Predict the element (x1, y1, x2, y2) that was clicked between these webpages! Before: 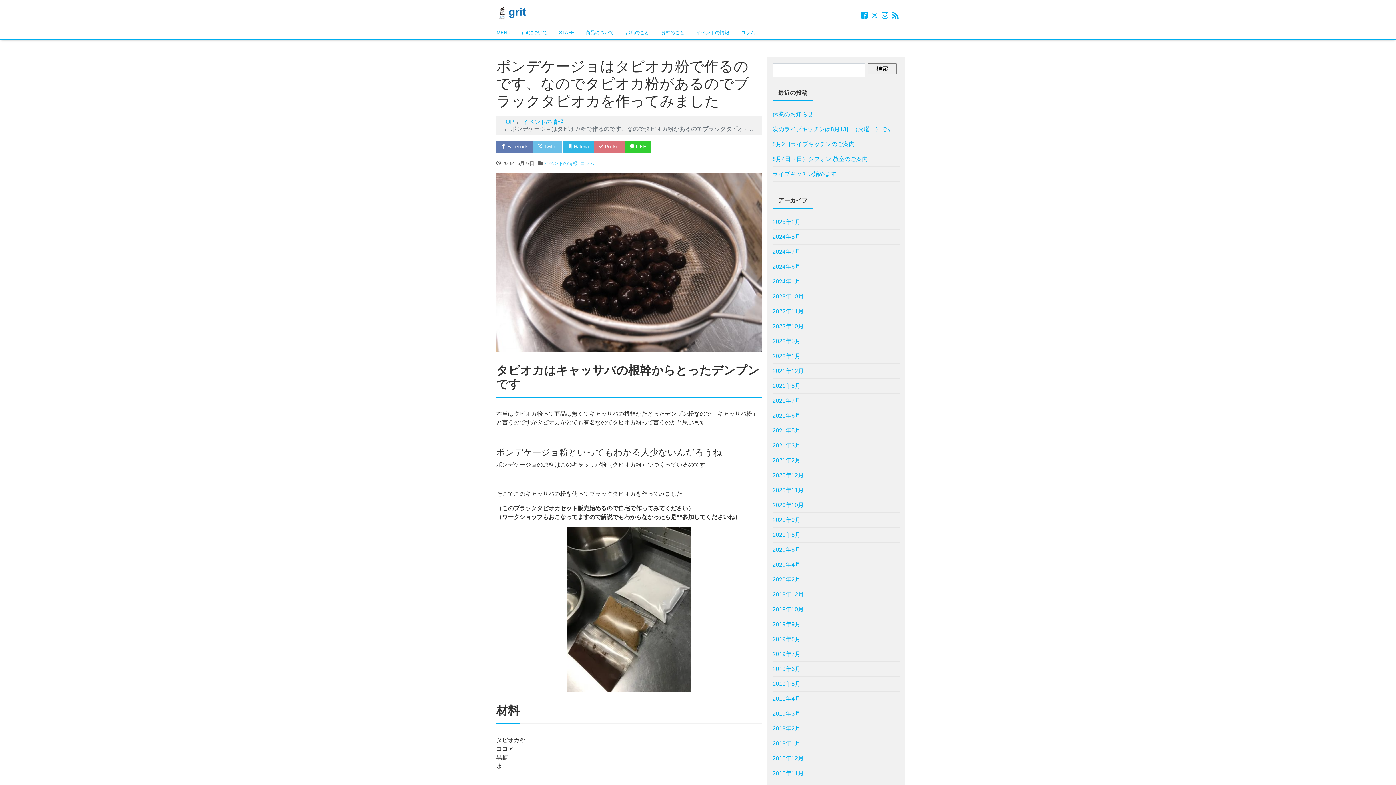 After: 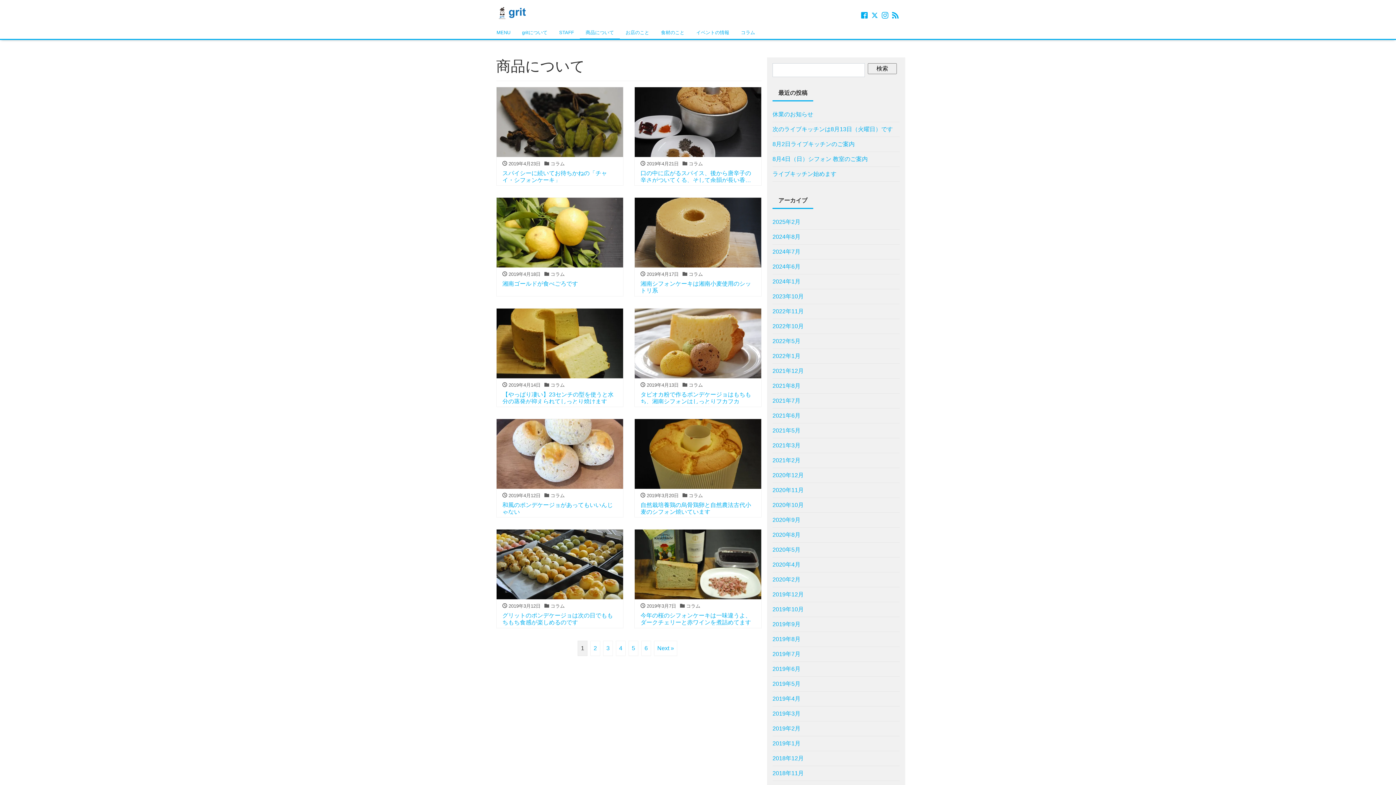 Action: label: 商品について bbox: (580, 26, 620, 38)